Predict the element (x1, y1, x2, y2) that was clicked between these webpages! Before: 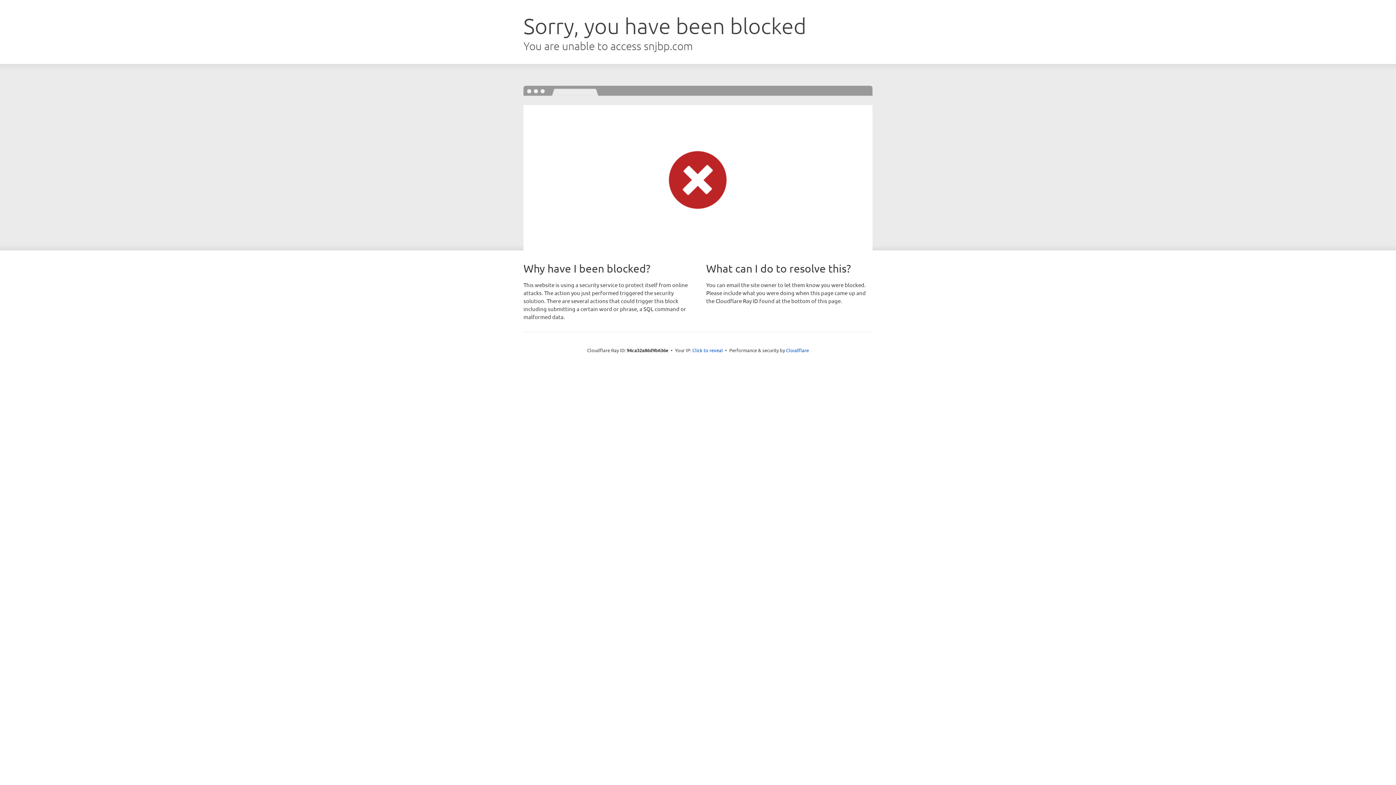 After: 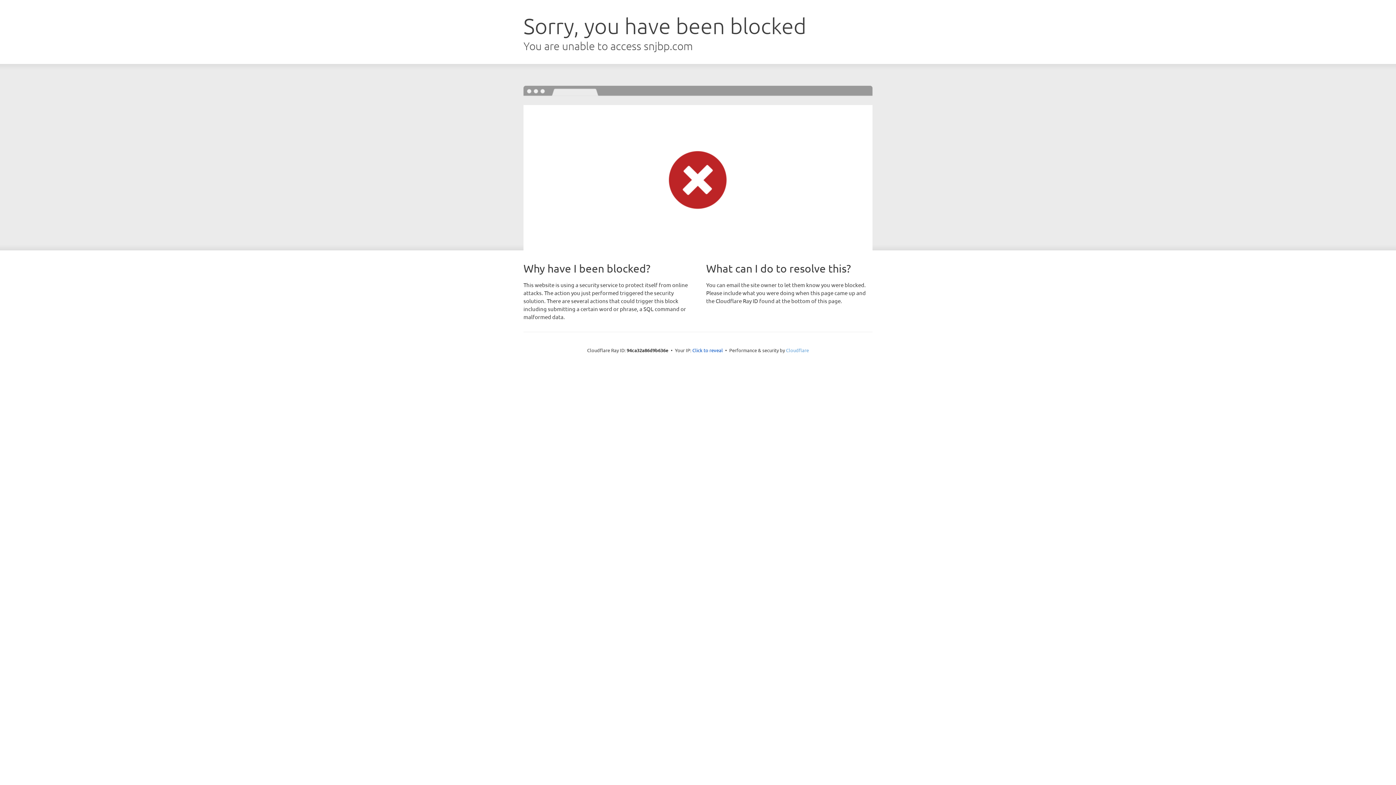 Action: bbox: (786, 347, 809, 353) label: Cloudflare